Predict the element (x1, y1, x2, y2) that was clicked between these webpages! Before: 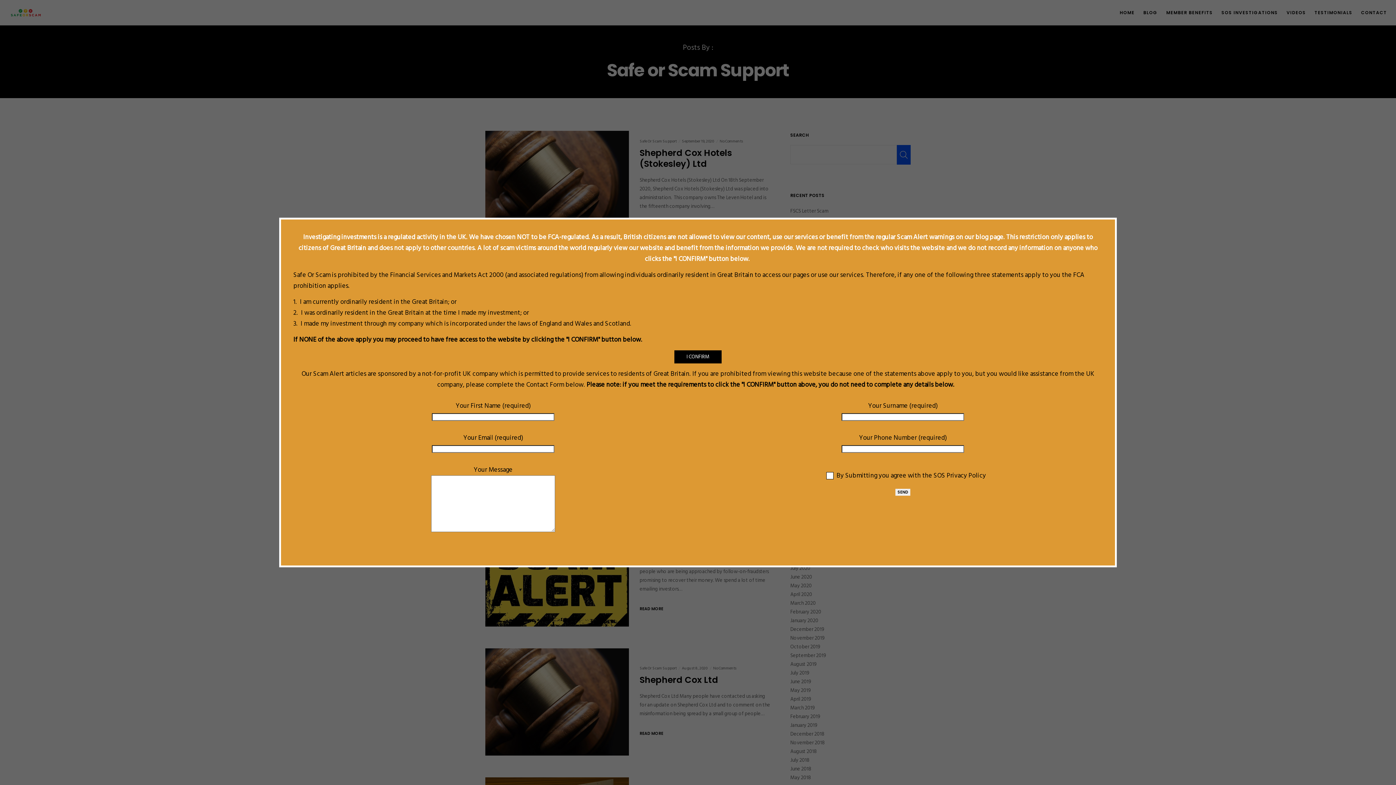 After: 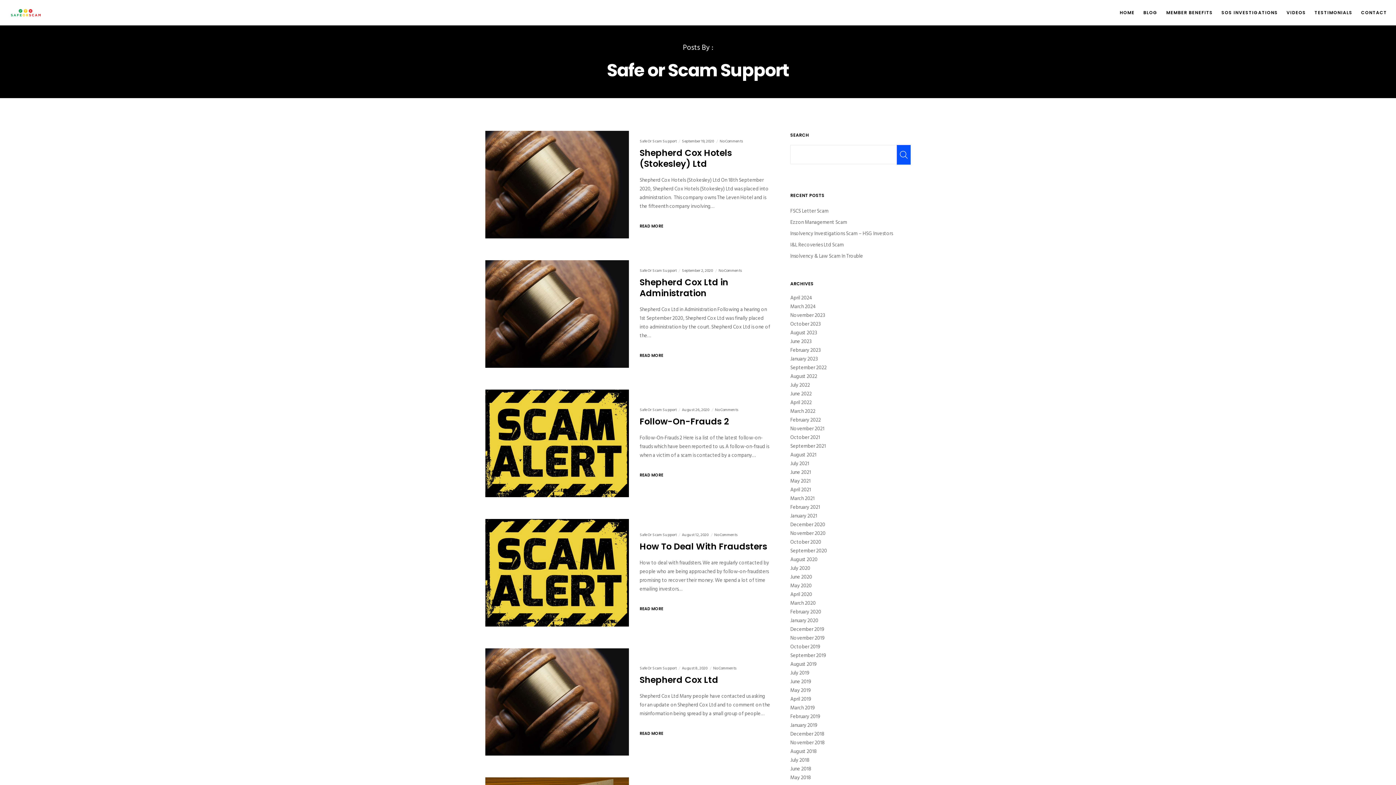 Action: label: I CONFIRM bbox: (674, 350, 721, 363)